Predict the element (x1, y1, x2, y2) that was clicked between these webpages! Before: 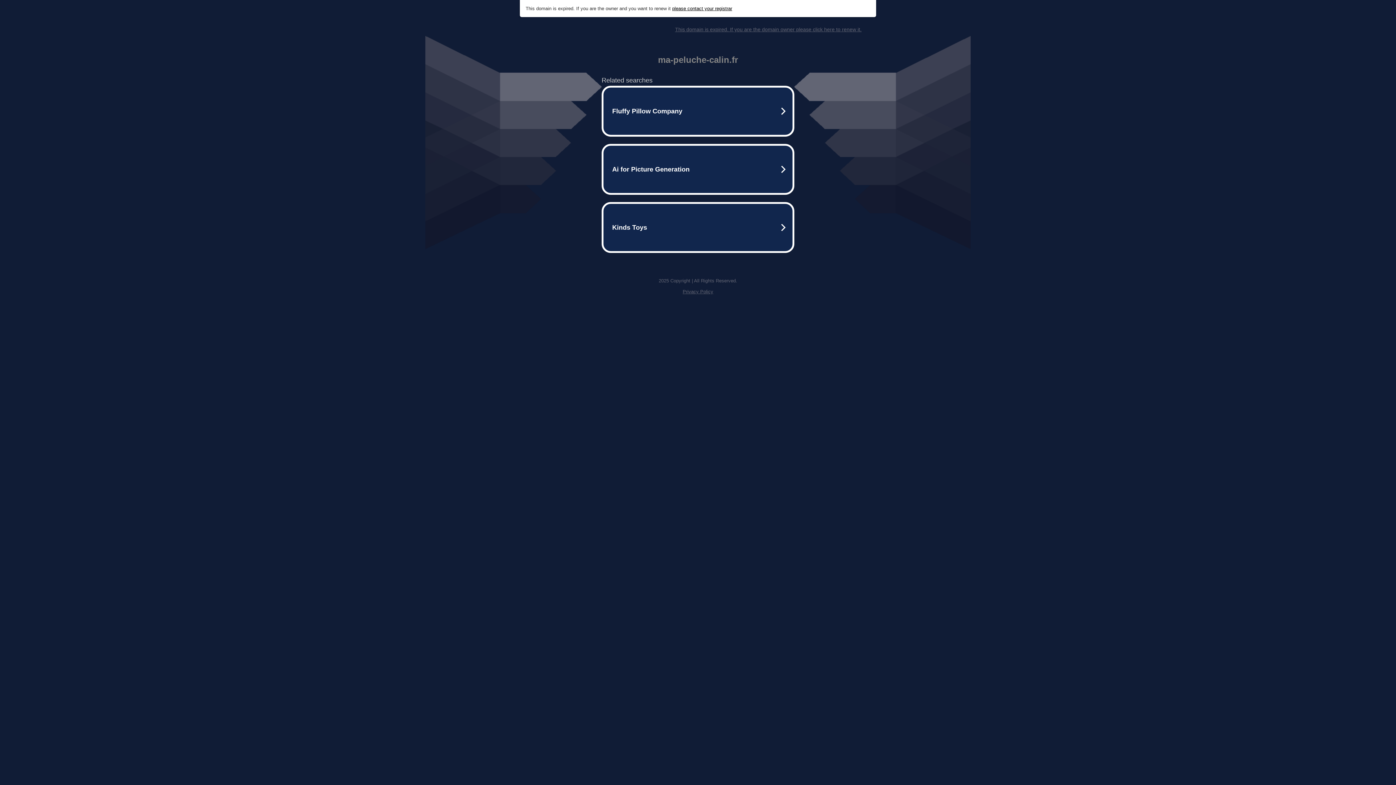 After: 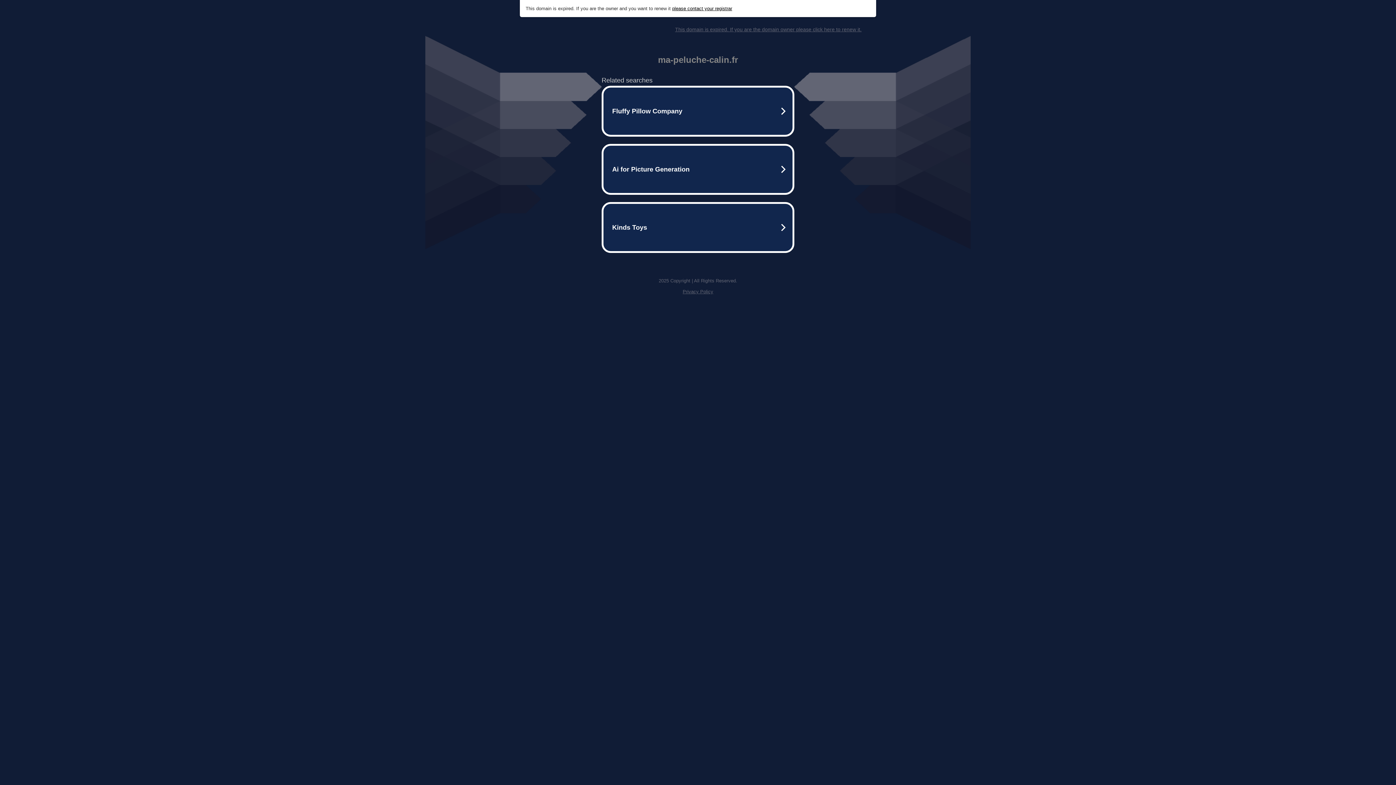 Action: bbox: (672, 5, 732, 11) label: please contact your registrar